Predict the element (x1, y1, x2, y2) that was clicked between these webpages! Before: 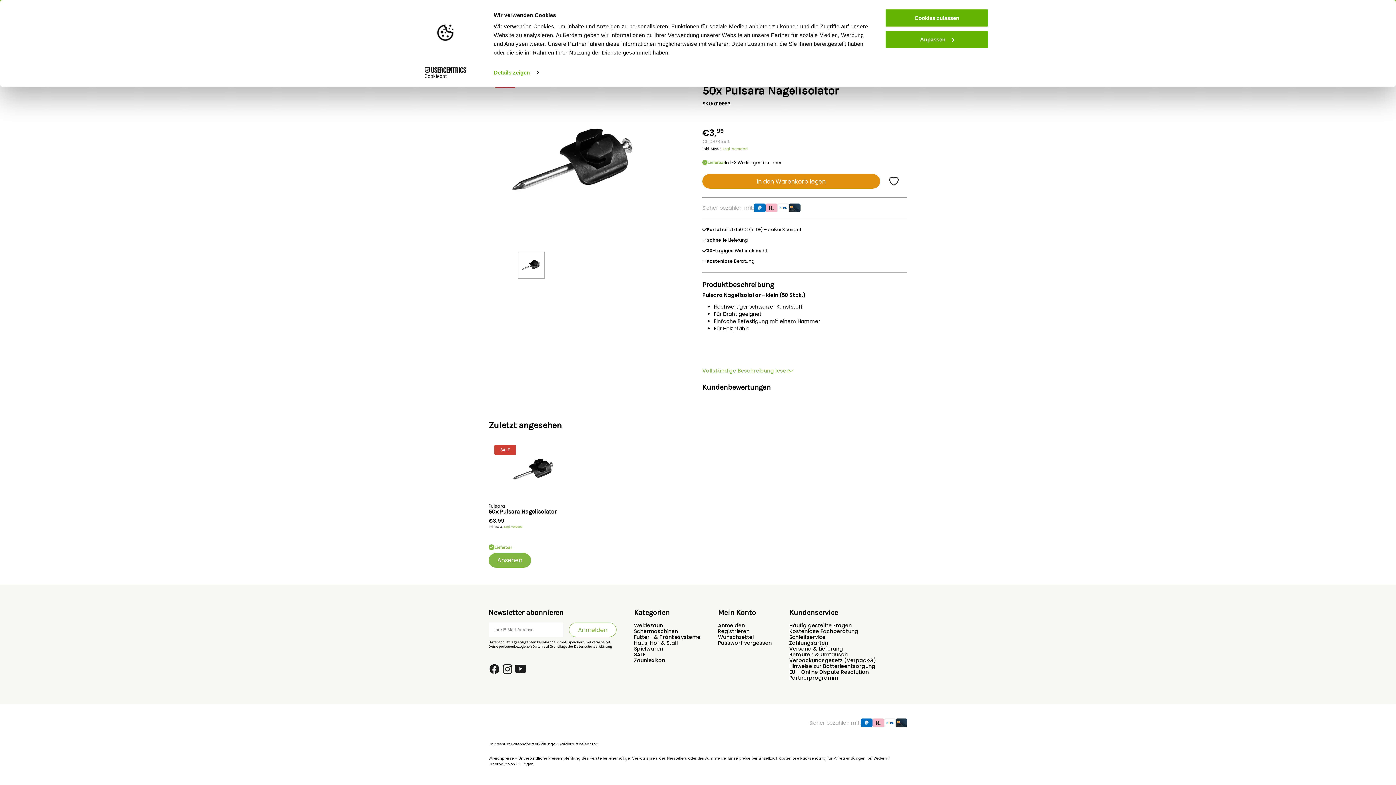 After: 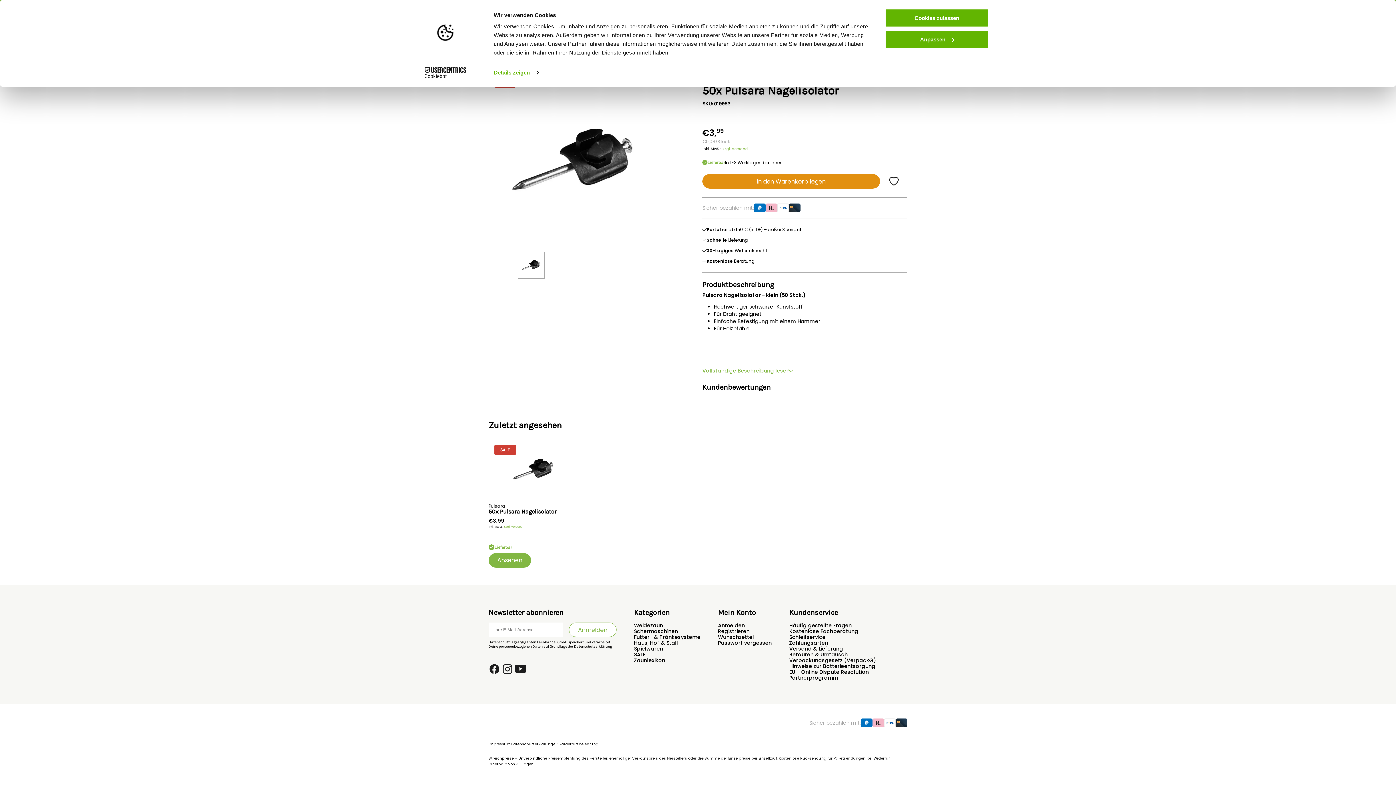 Action: label: Cookiebot - opens in a new window bbox: (413, 67, 477, 78)